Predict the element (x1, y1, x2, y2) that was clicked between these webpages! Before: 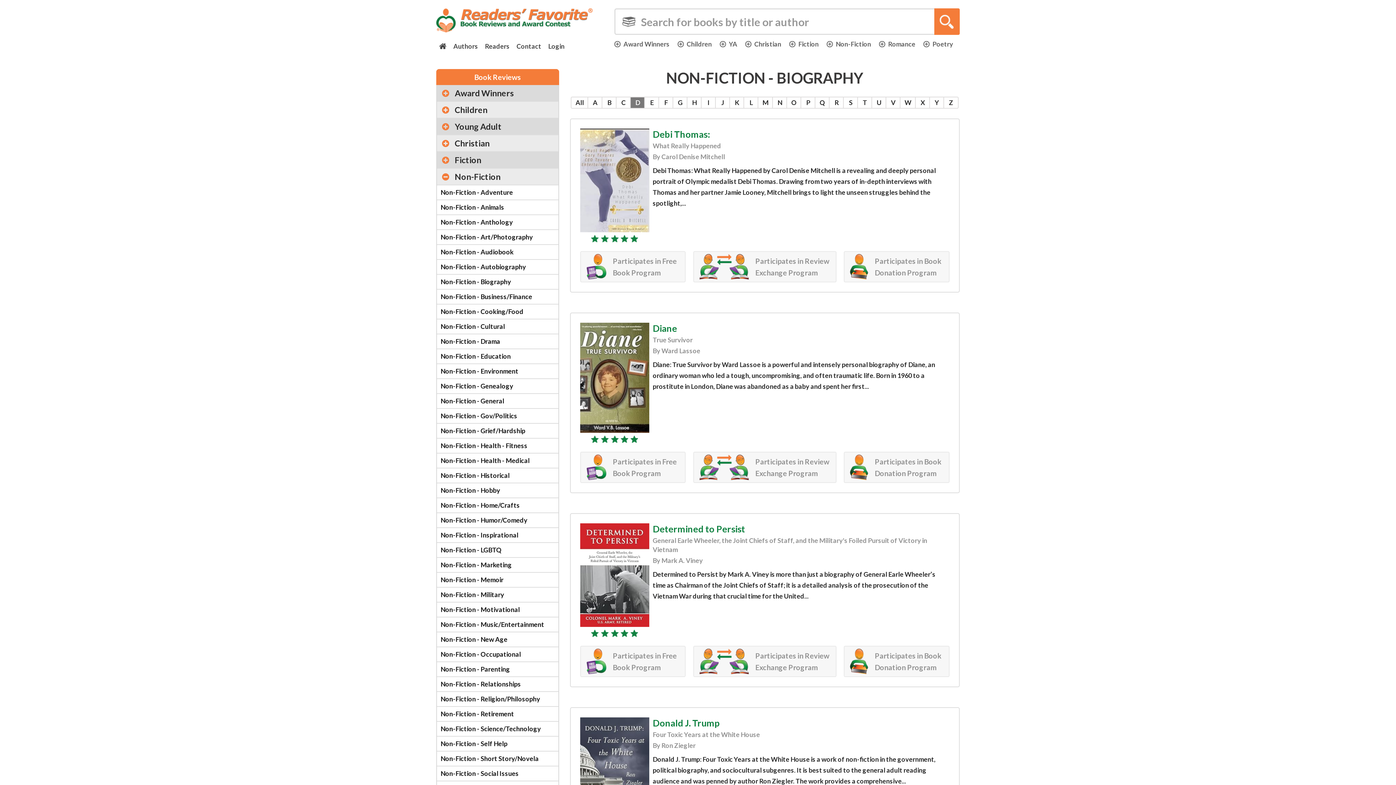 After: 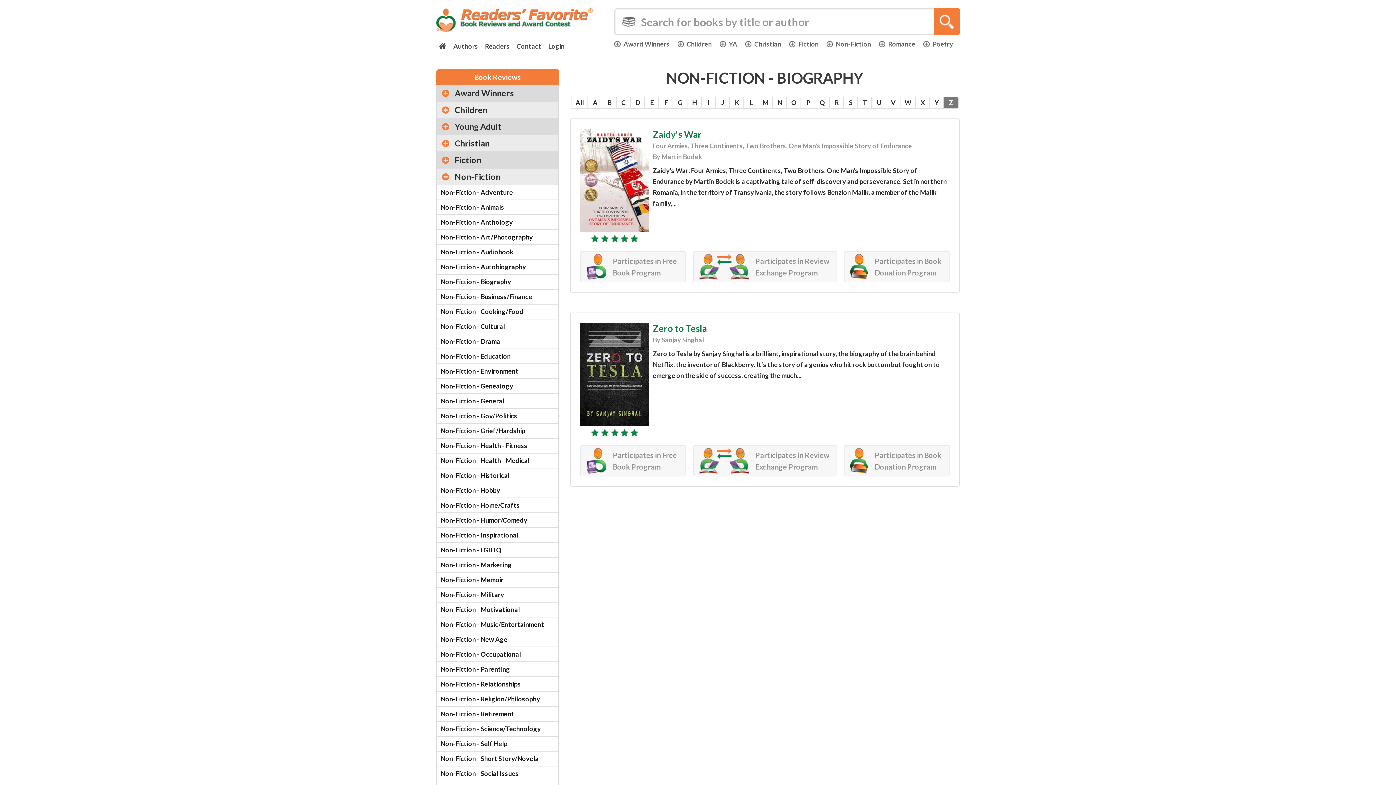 Action: bbox: (943, 96, 959, 108) label: Z